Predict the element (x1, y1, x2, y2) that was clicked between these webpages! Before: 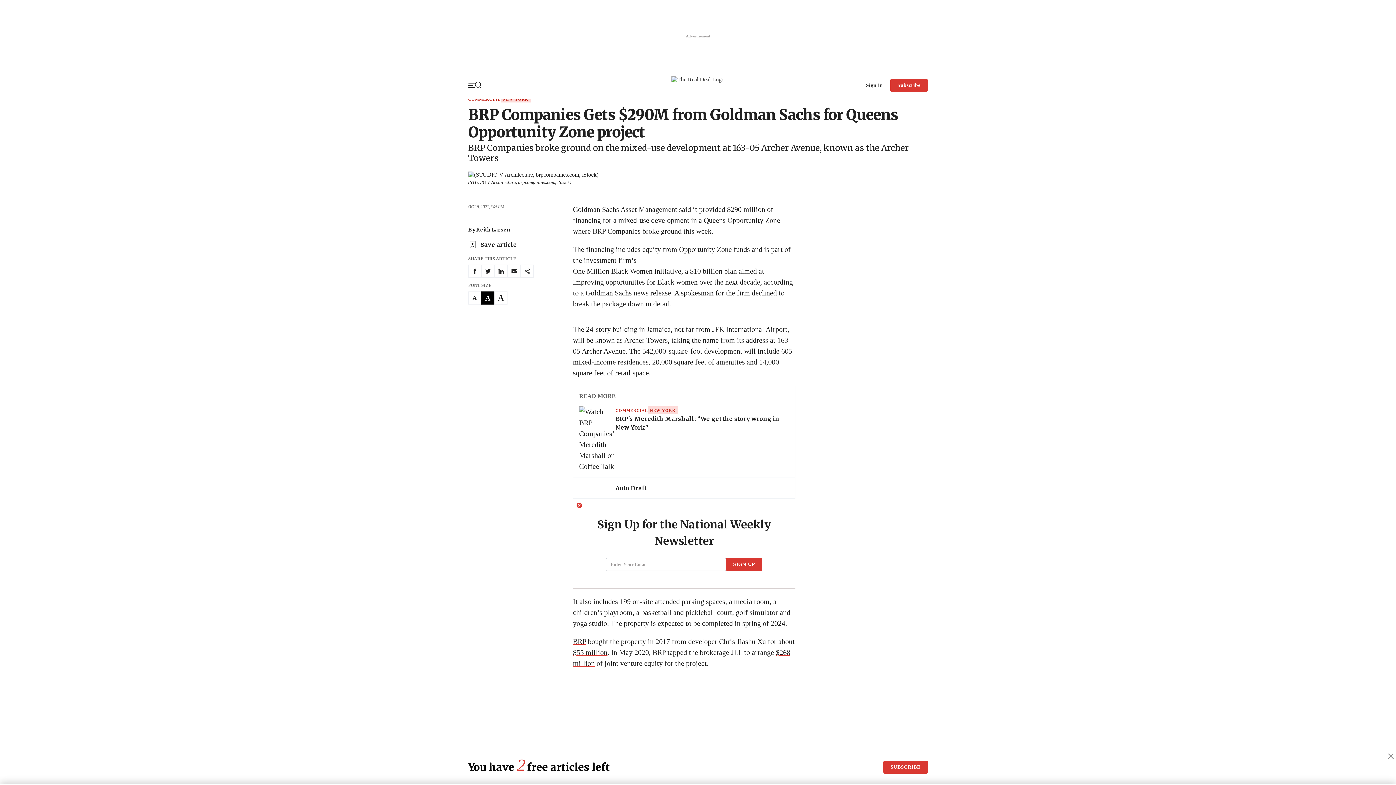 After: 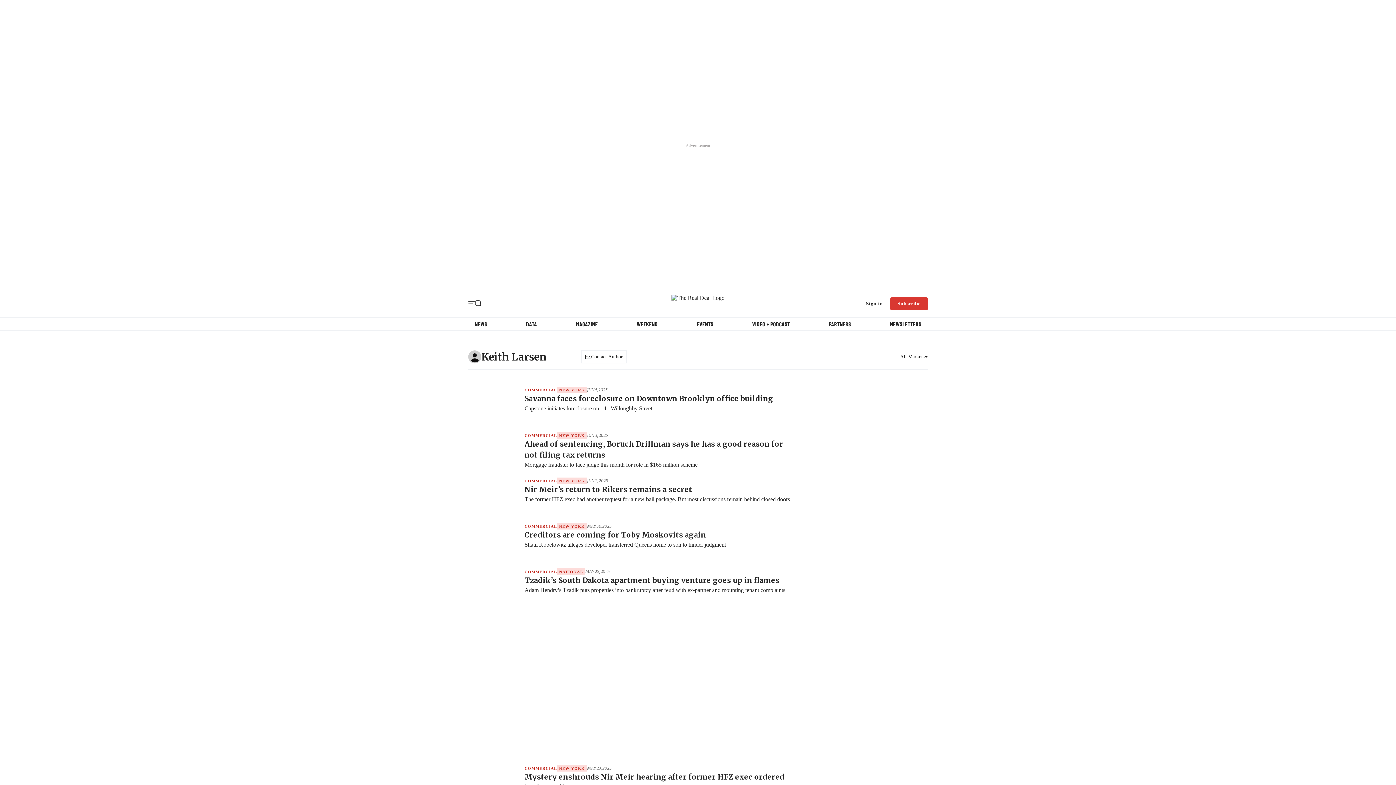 Action: bbox: (475, 505, 504, 511) label: Keith Larsen